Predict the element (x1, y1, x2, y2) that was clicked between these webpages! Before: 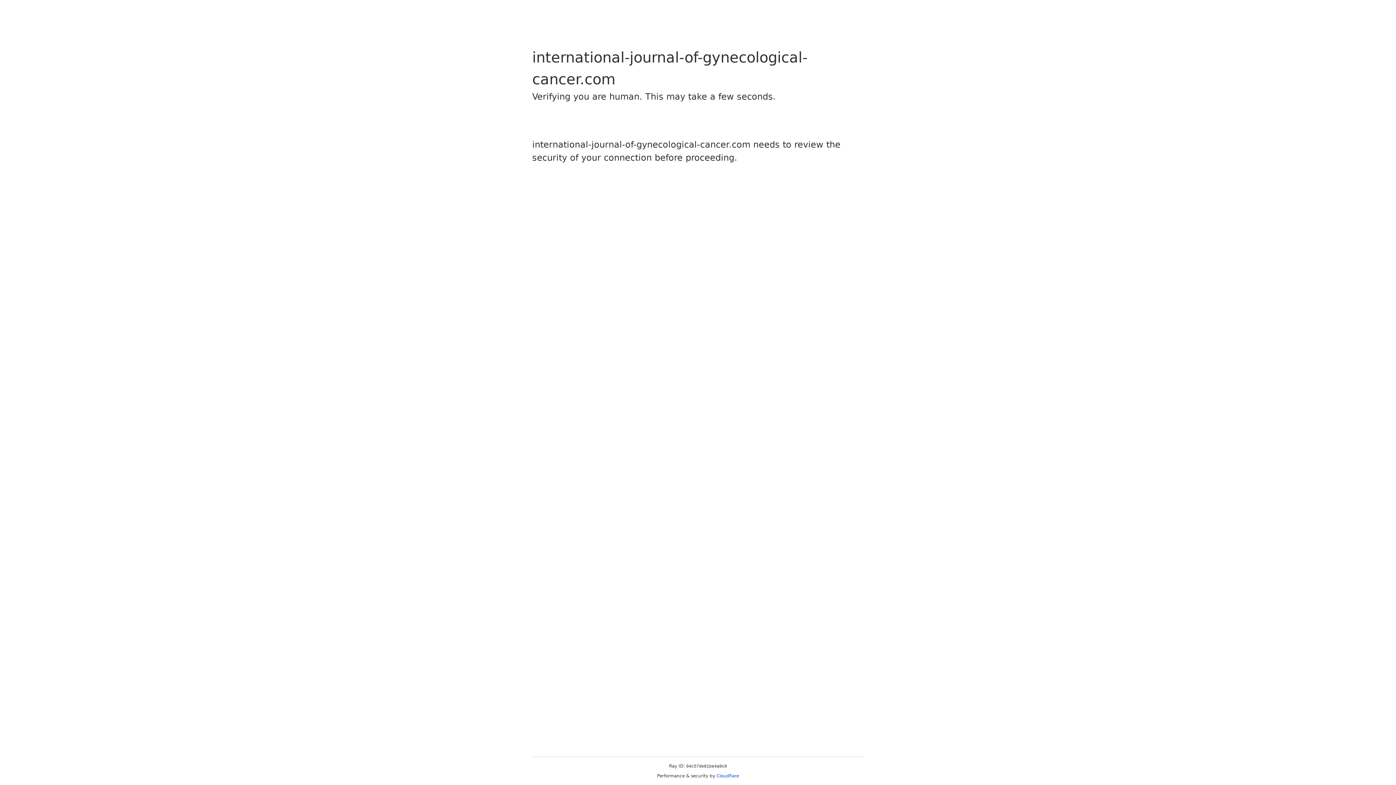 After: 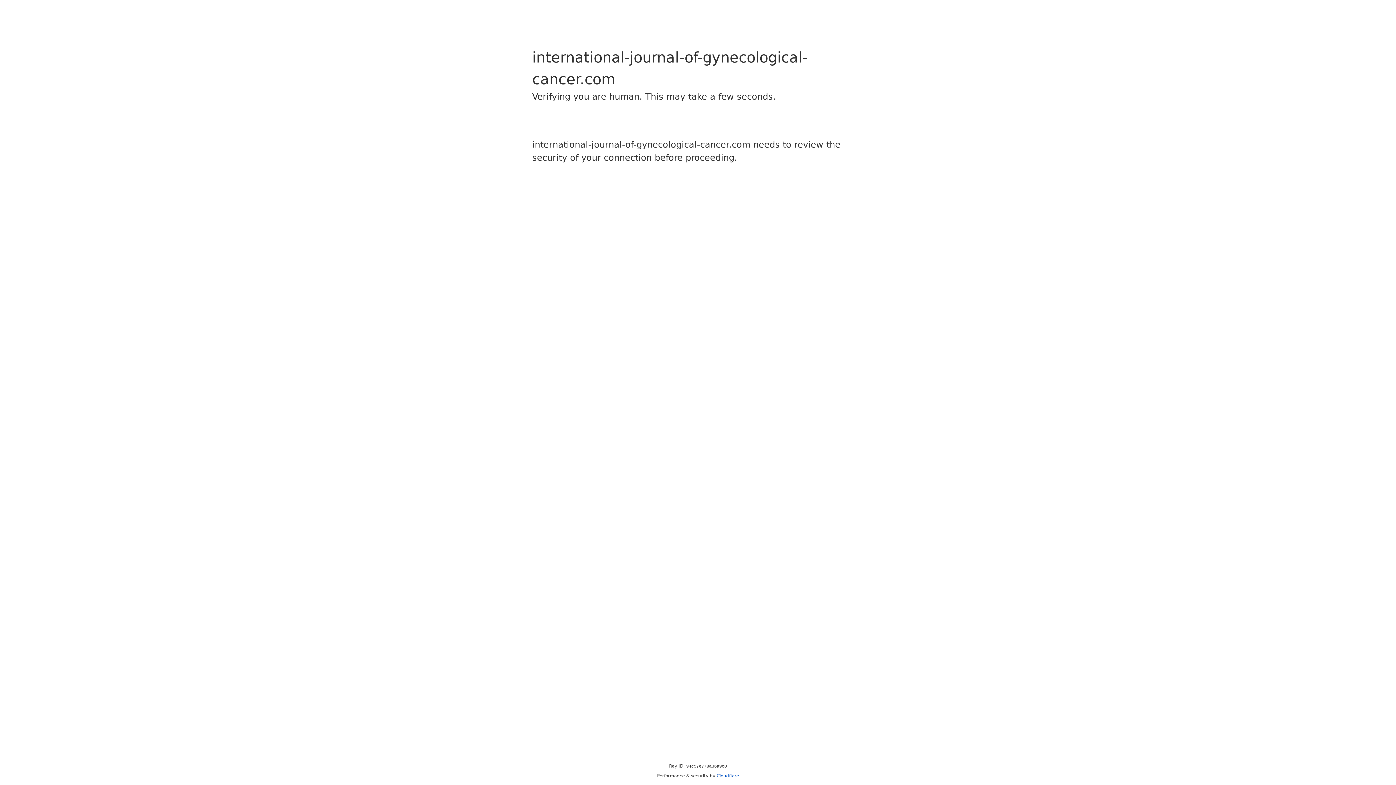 Action: bbox: (716, 773, 739, 778) label: Cloudflare